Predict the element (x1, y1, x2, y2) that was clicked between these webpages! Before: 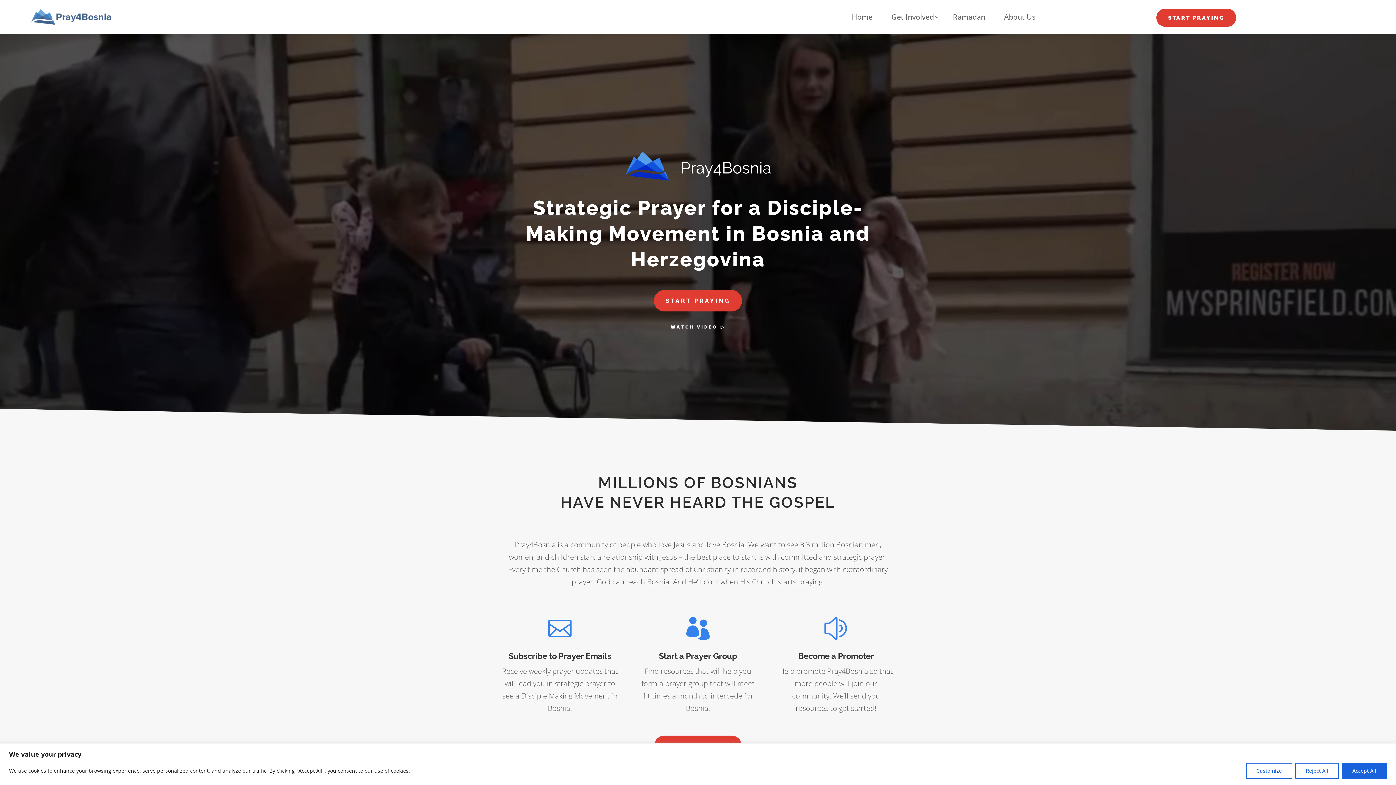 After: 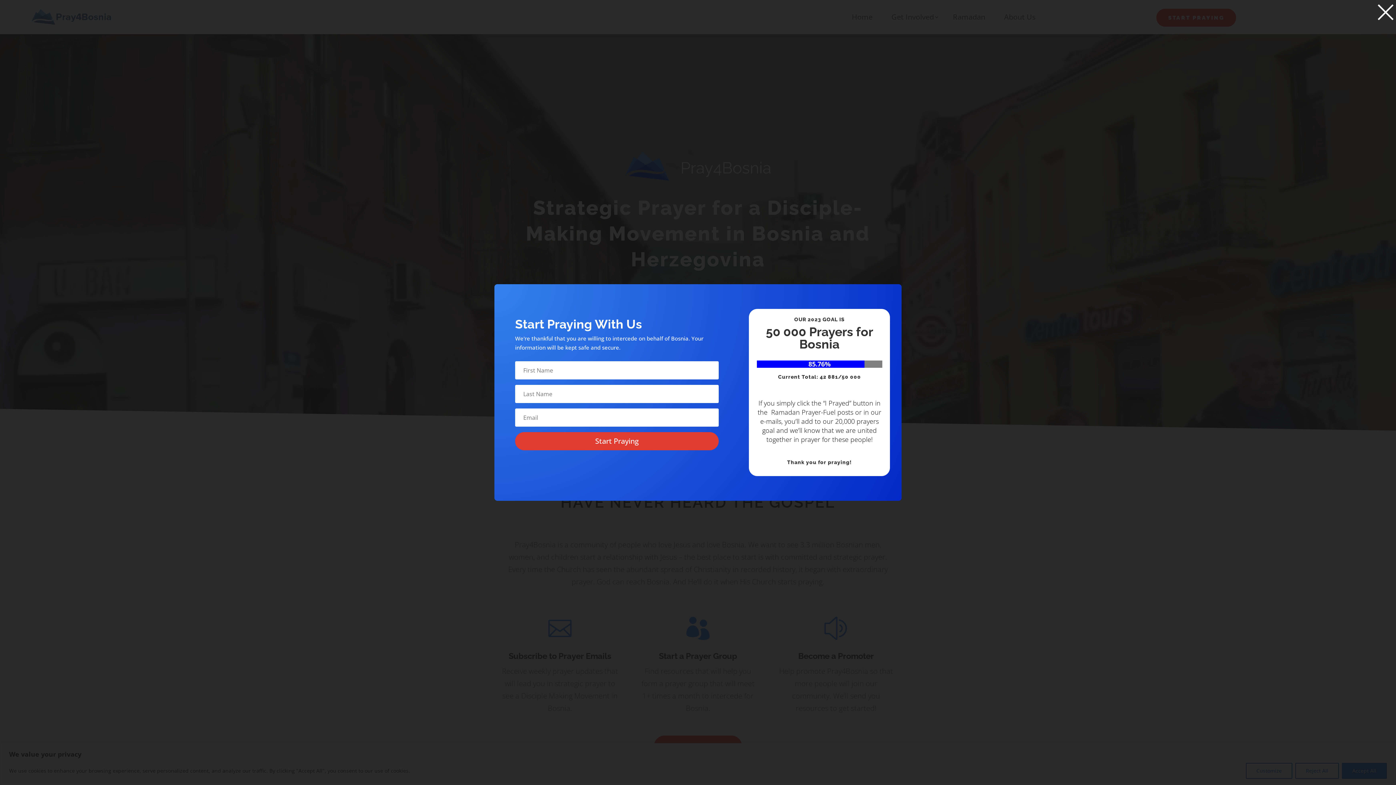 Action: bbox: (1156, 8, 1236, 26) label: START PRAYING